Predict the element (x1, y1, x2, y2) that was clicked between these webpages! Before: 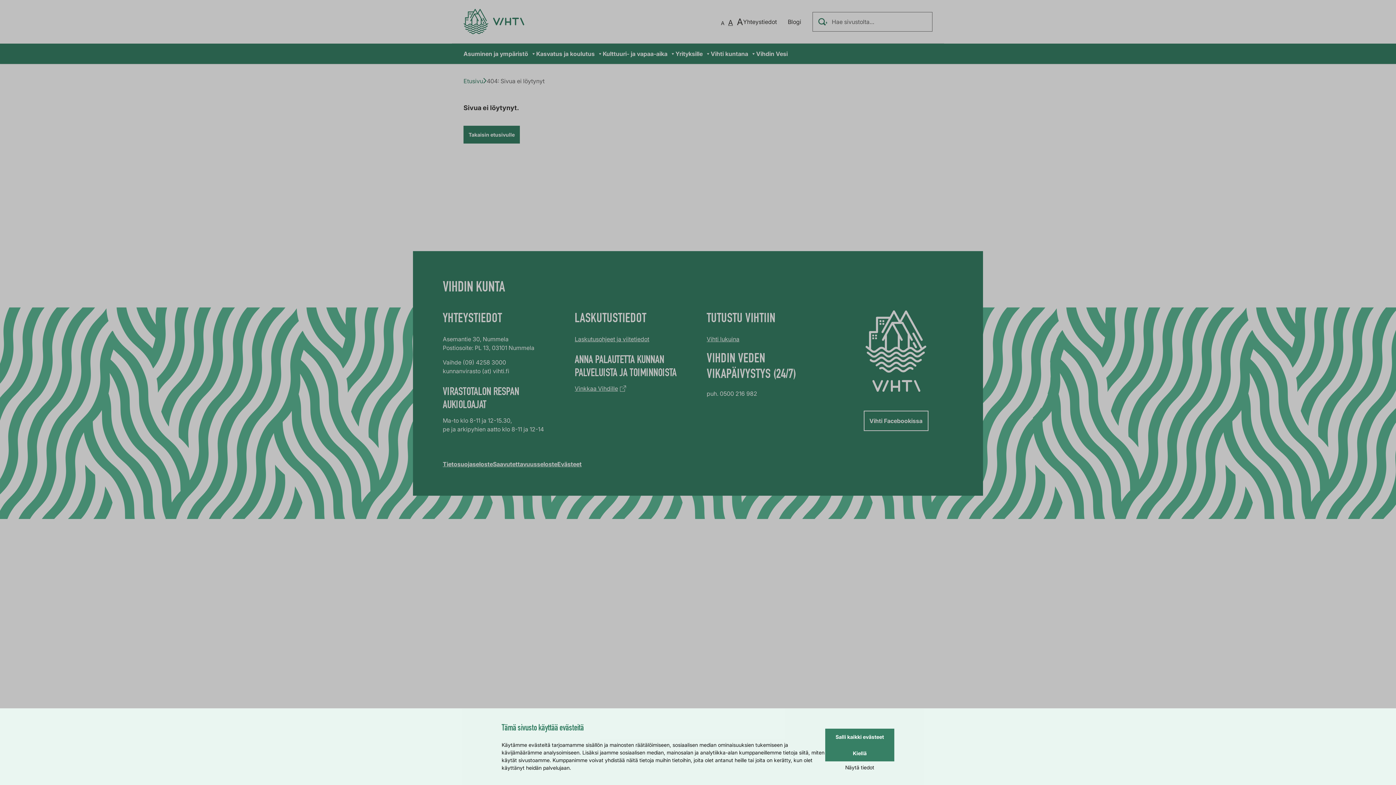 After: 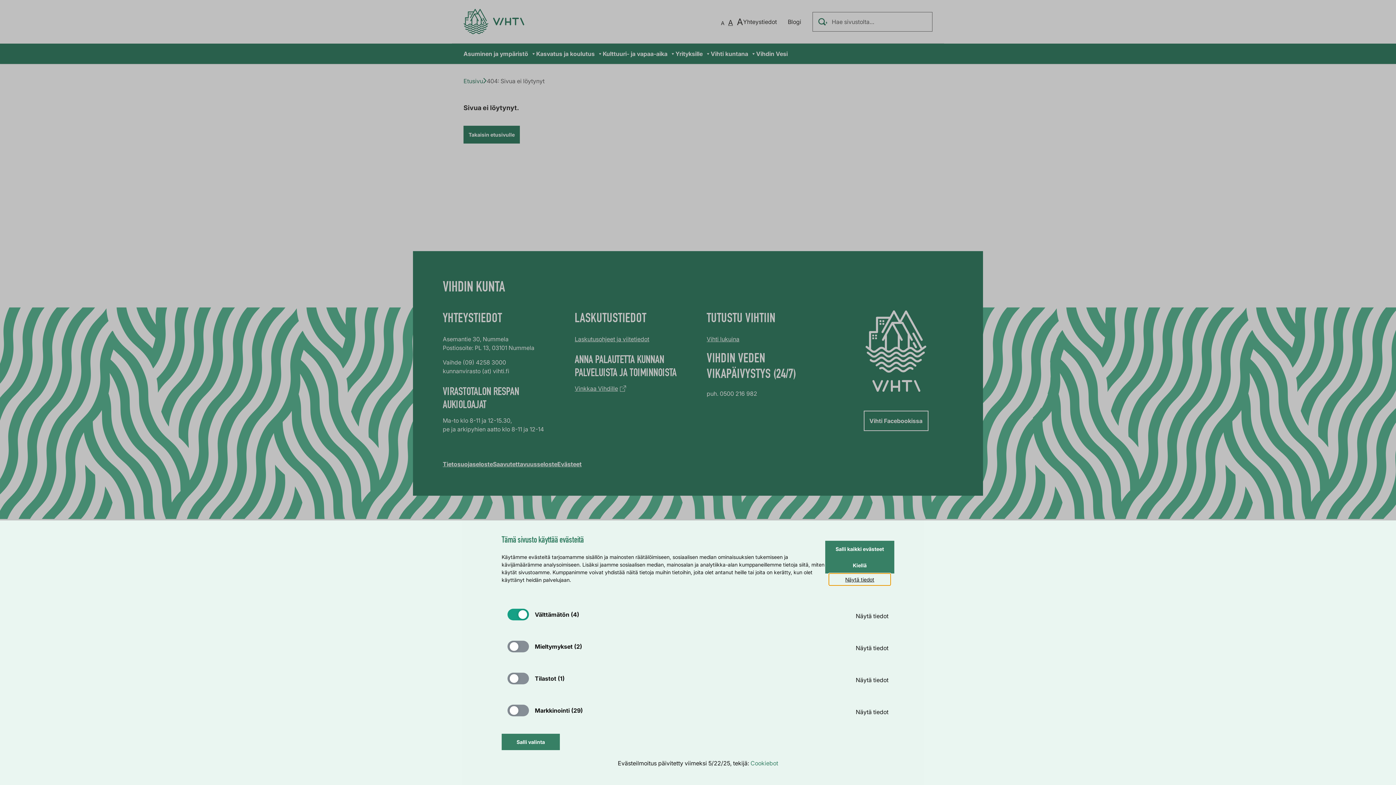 Action: label: Näytä tiedot bbox: (829, 761, 890, 773)